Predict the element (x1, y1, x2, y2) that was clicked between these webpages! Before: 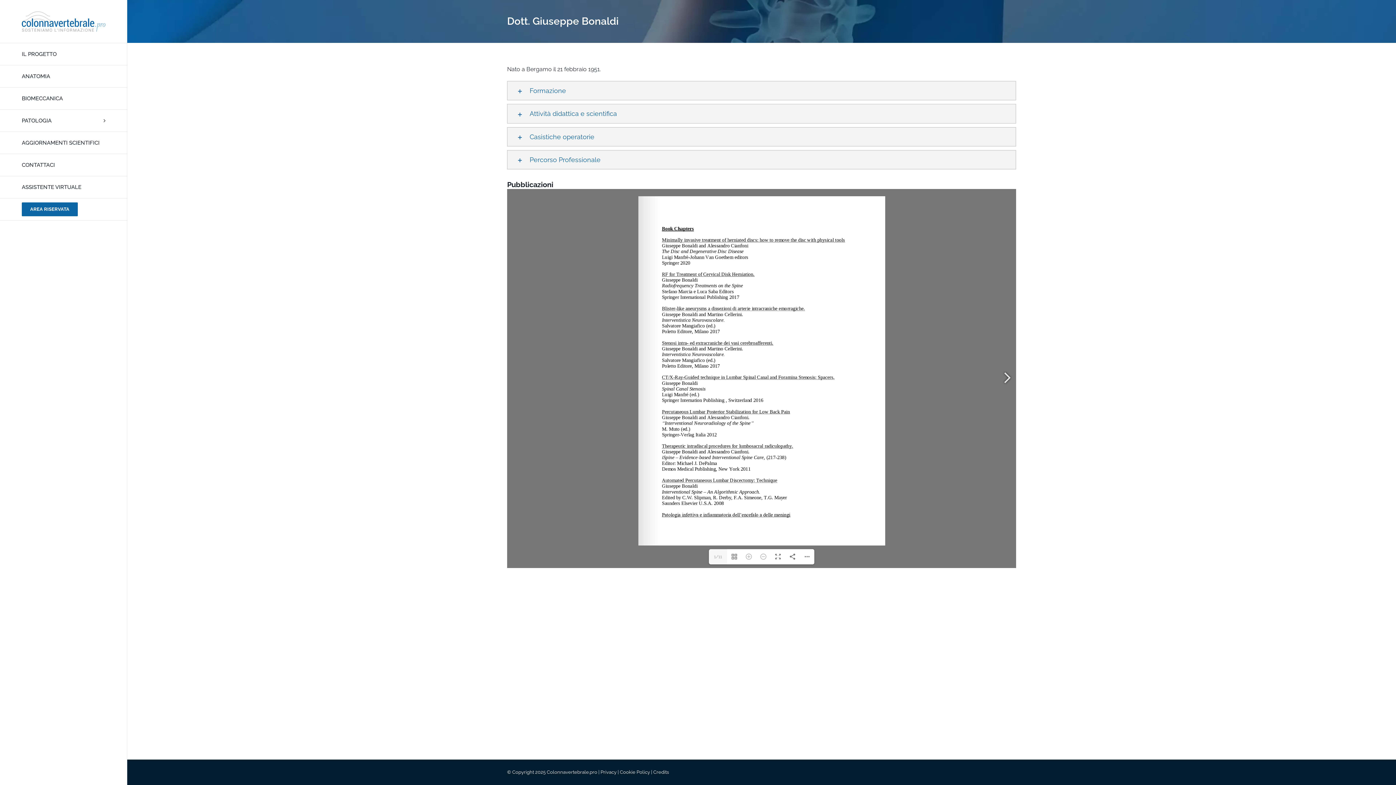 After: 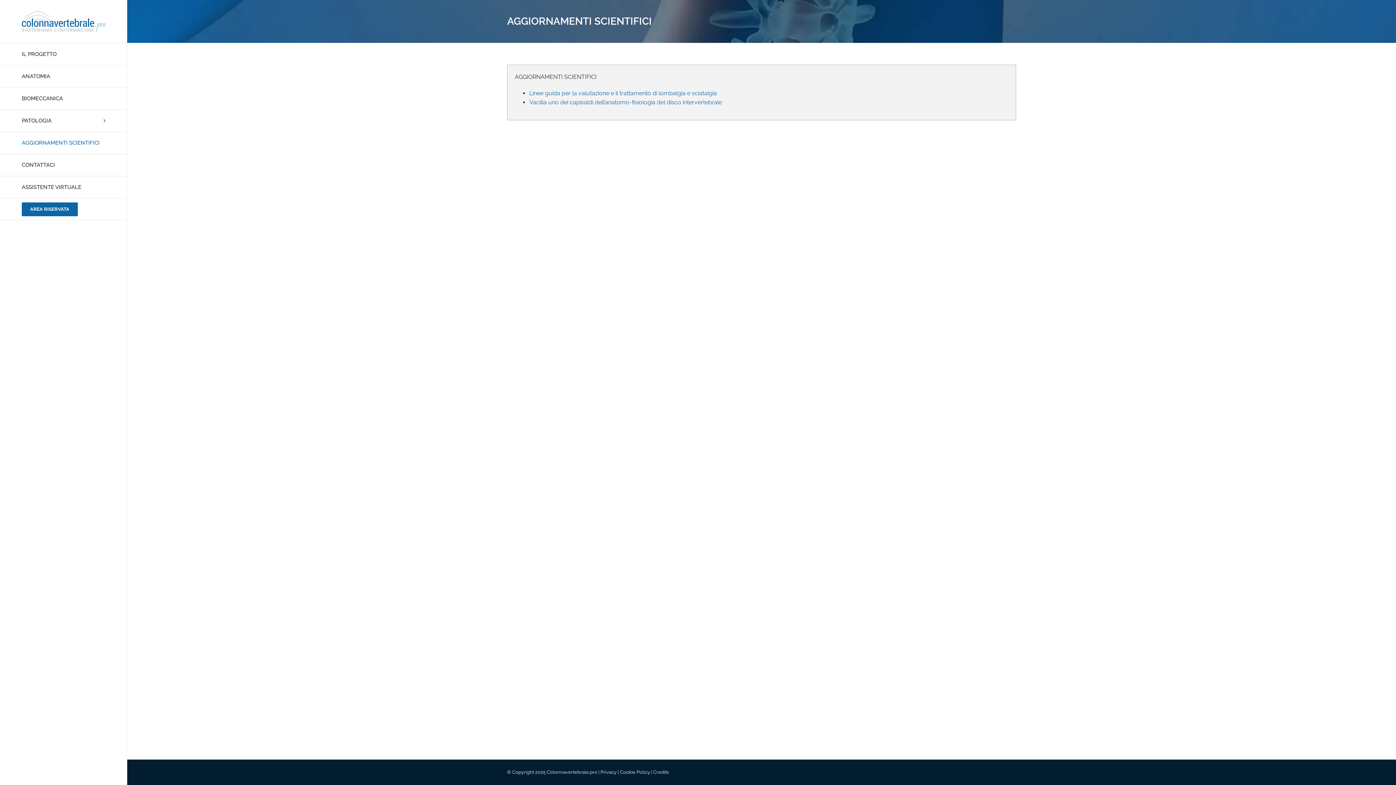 Action: label: AGGIORNAMENTI SCIENTIFICI bbox: (0, 131, 127, 154)